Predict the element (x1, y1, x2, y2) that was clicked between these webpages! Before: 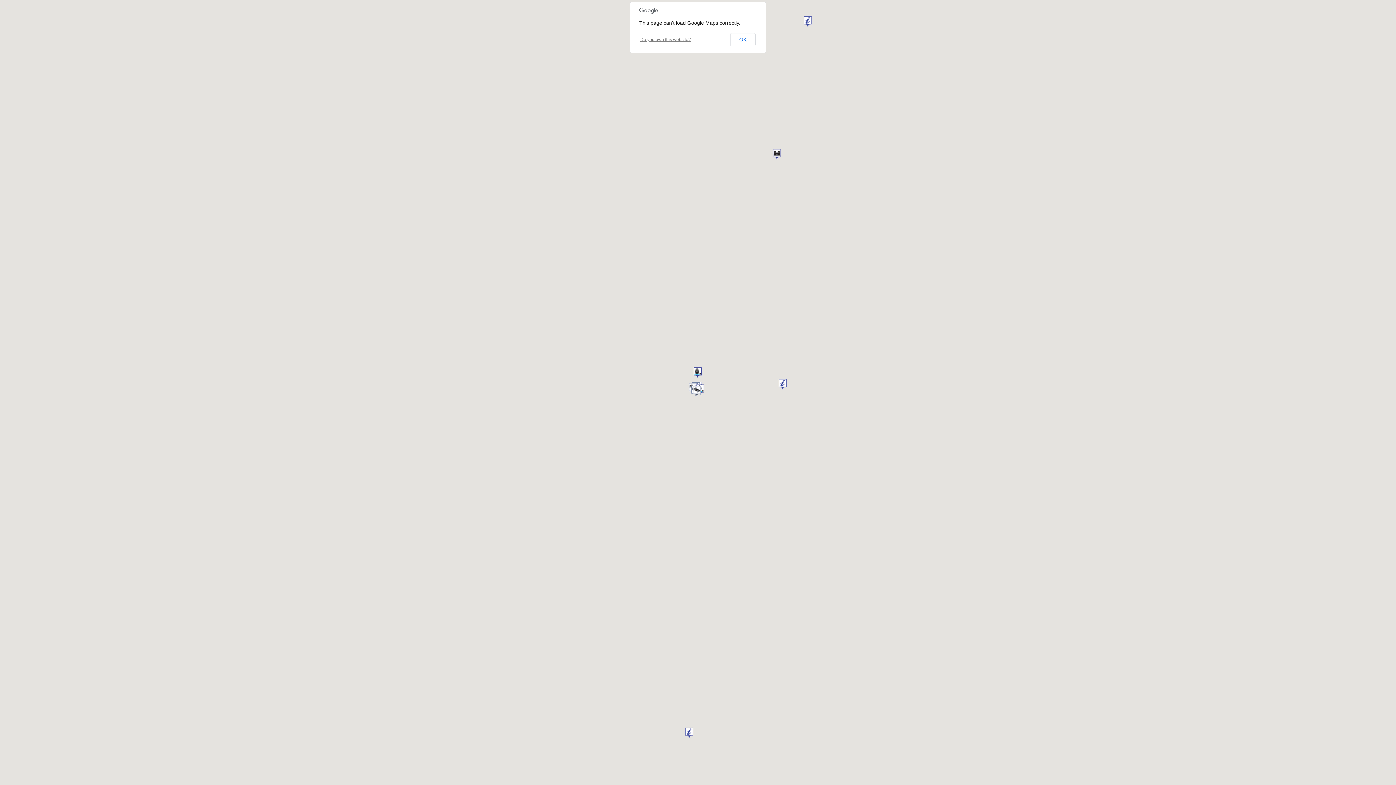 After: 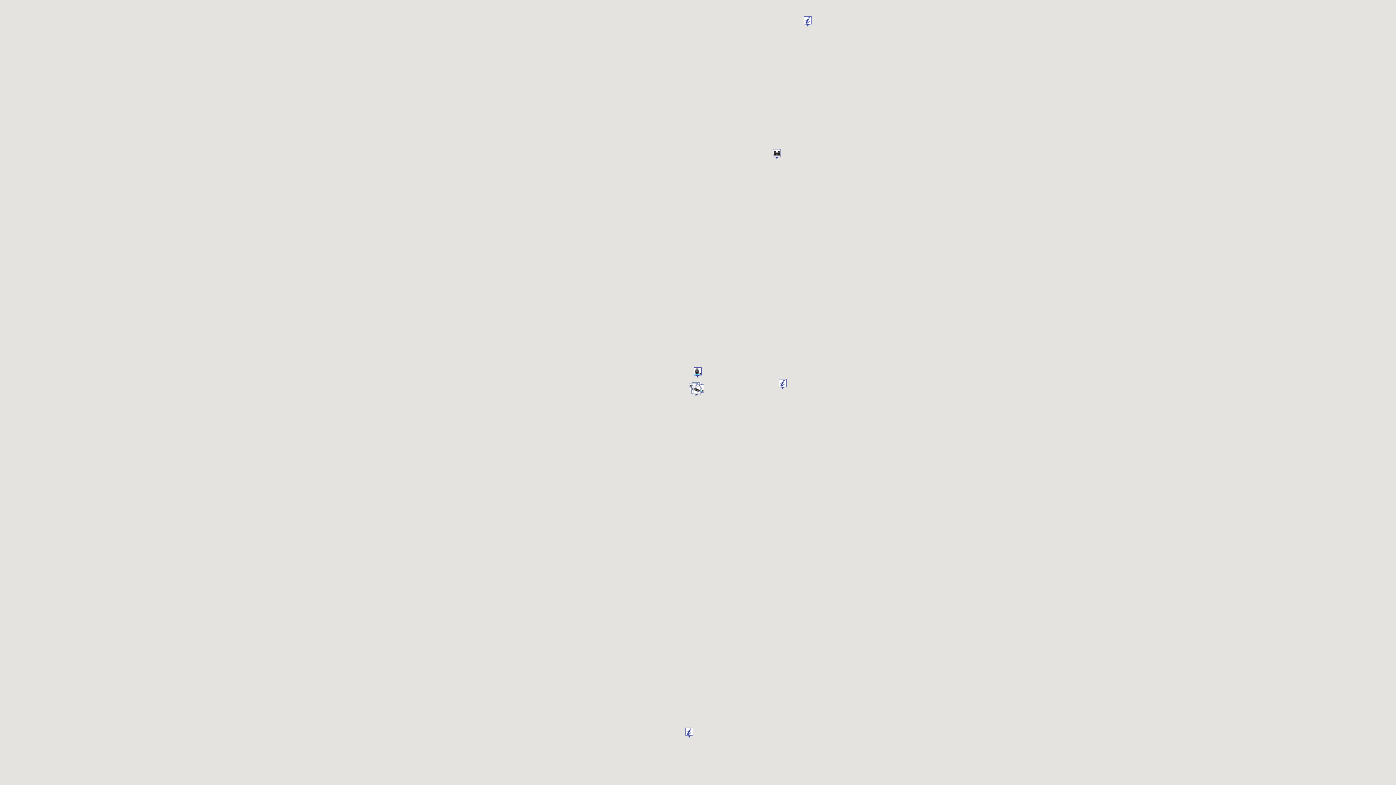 Action: label: OK bbox: (730, 33, 755, 46)